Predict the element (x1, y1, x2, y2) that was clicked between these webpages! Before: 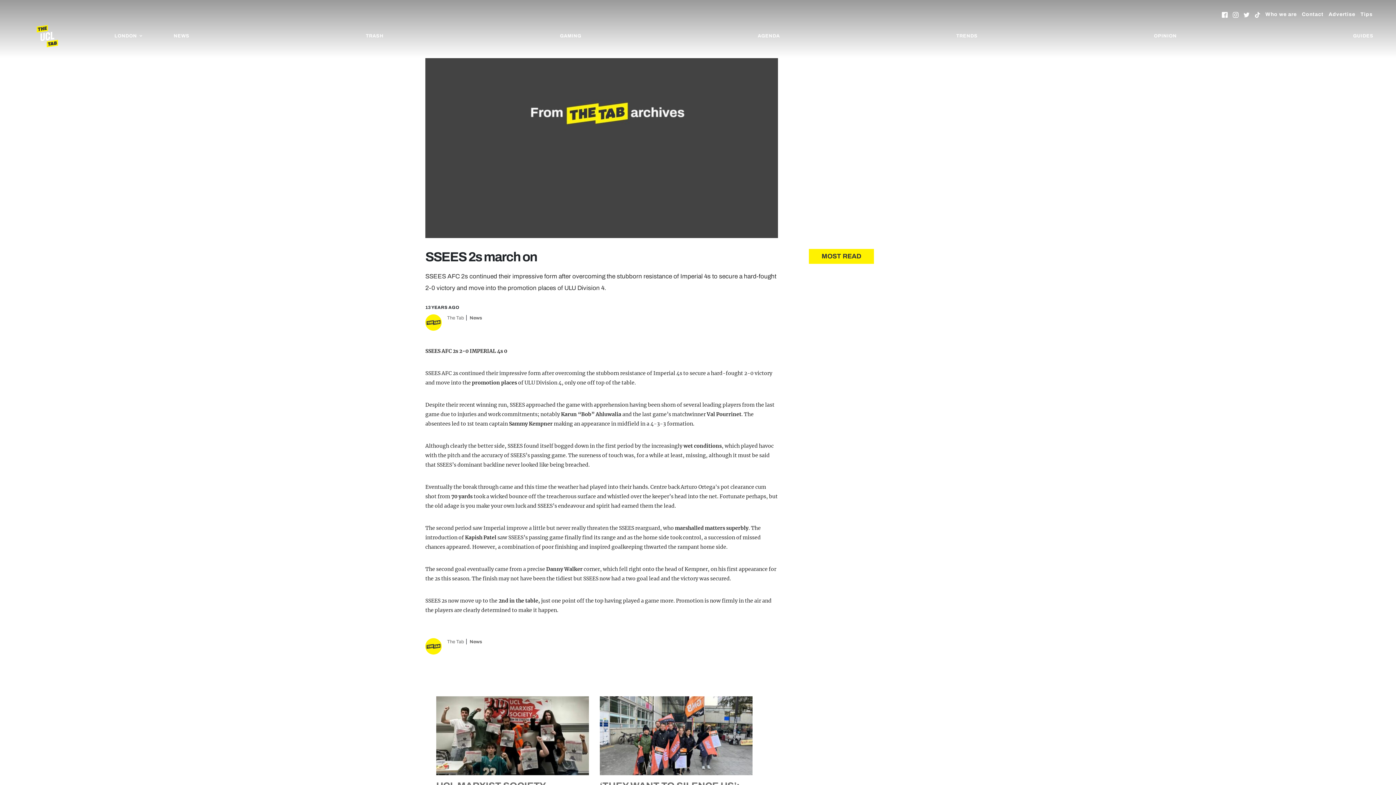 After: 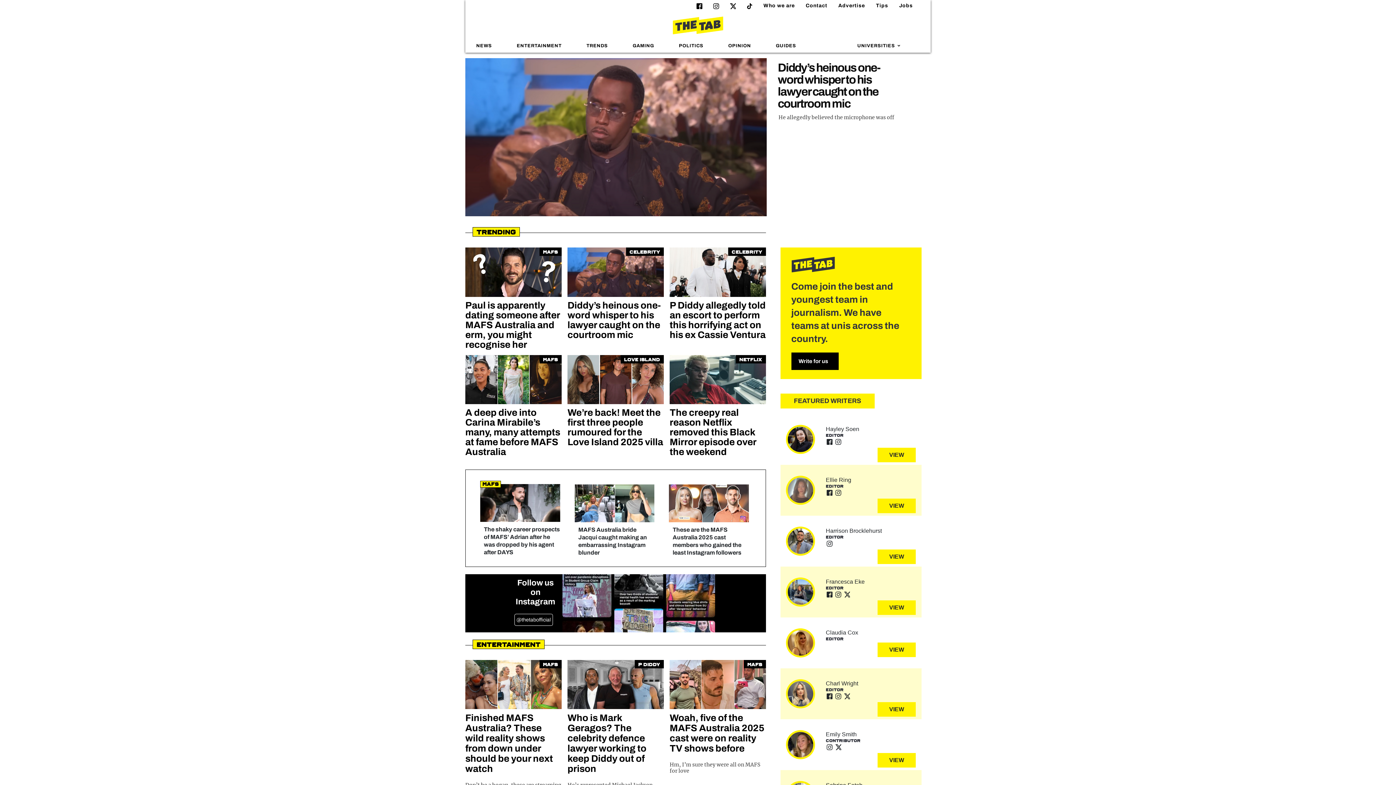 Action: bbox: (21, 25, 72, 47)